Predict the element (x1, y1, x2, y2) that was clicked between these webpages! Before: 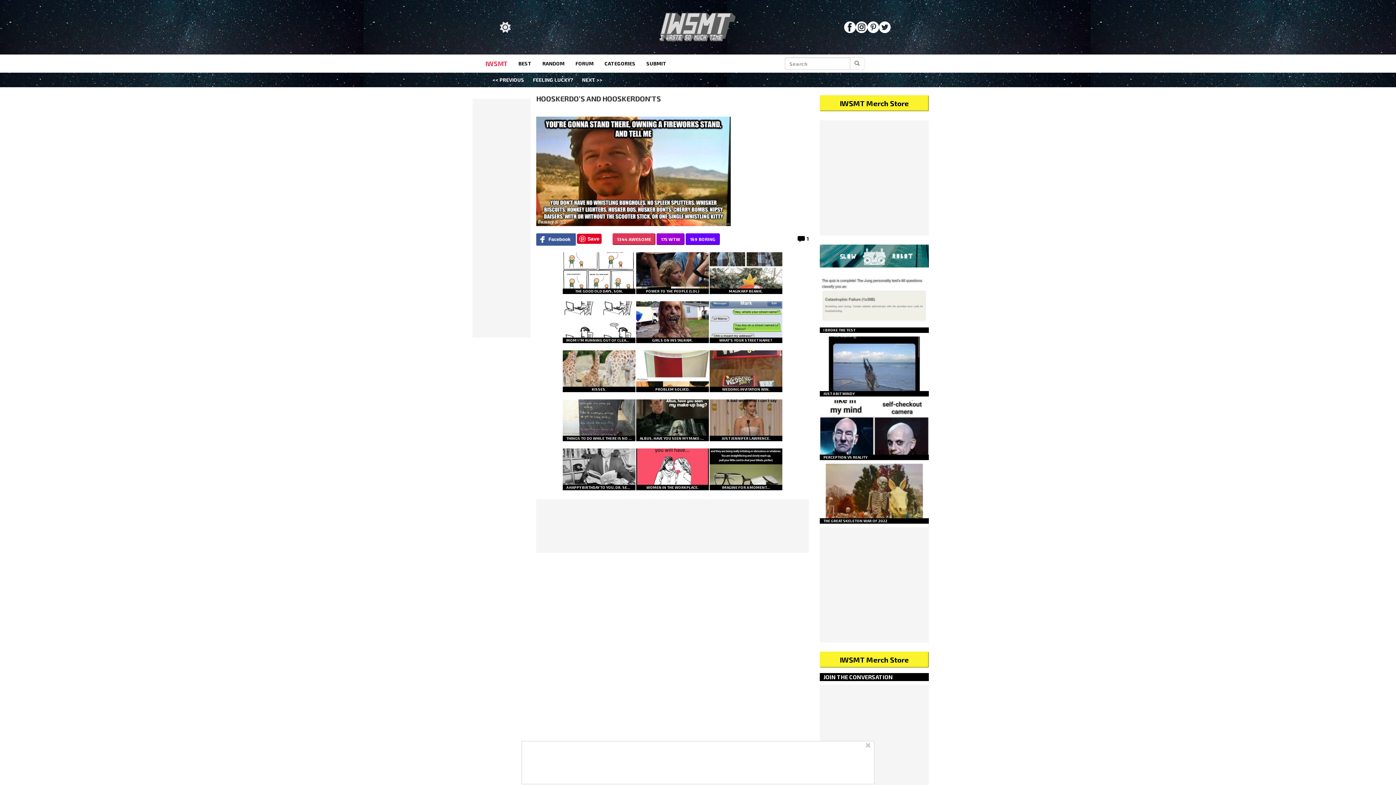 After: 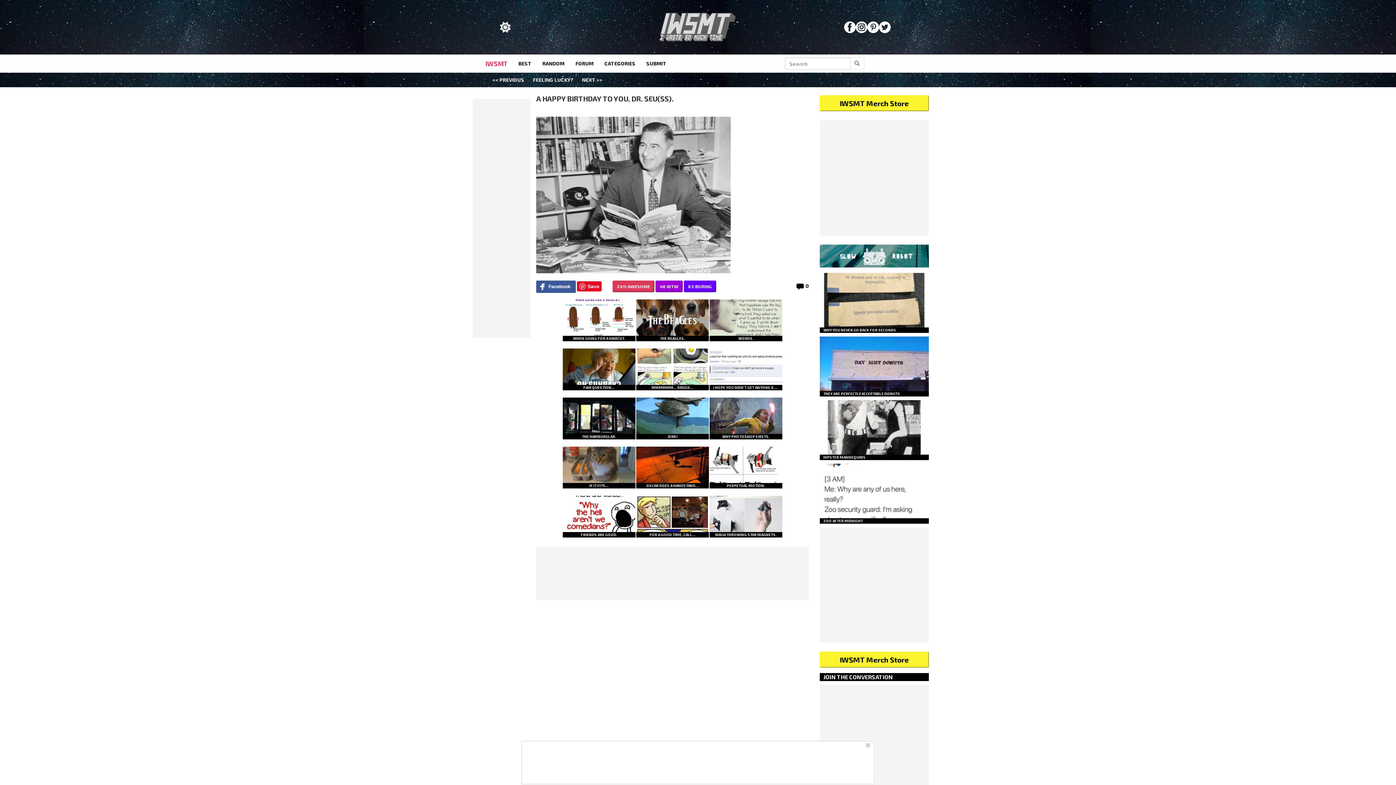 Action: label: A HAPPY BIRTHDAY TO YOU, DR. SEU(SS). bbox: (562, 464, 635, 490)